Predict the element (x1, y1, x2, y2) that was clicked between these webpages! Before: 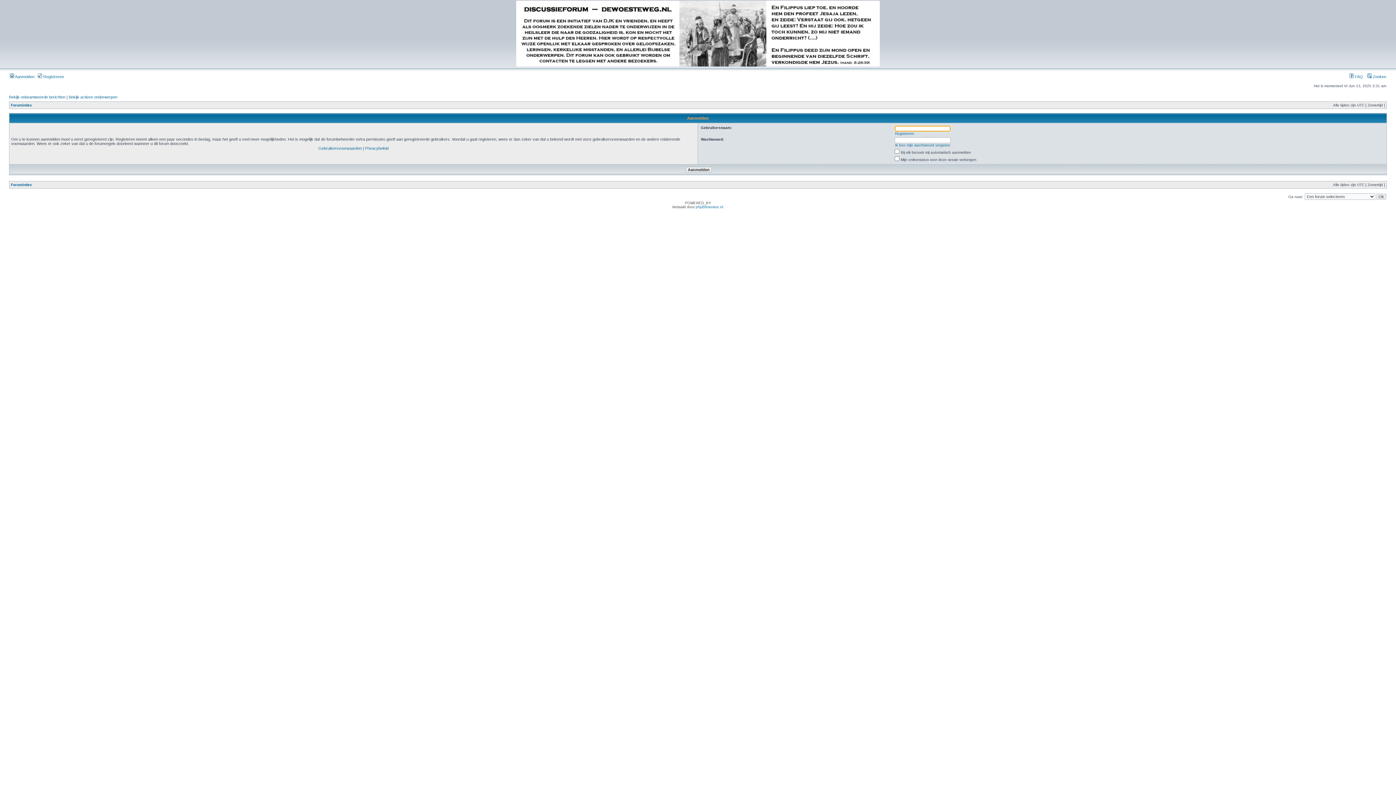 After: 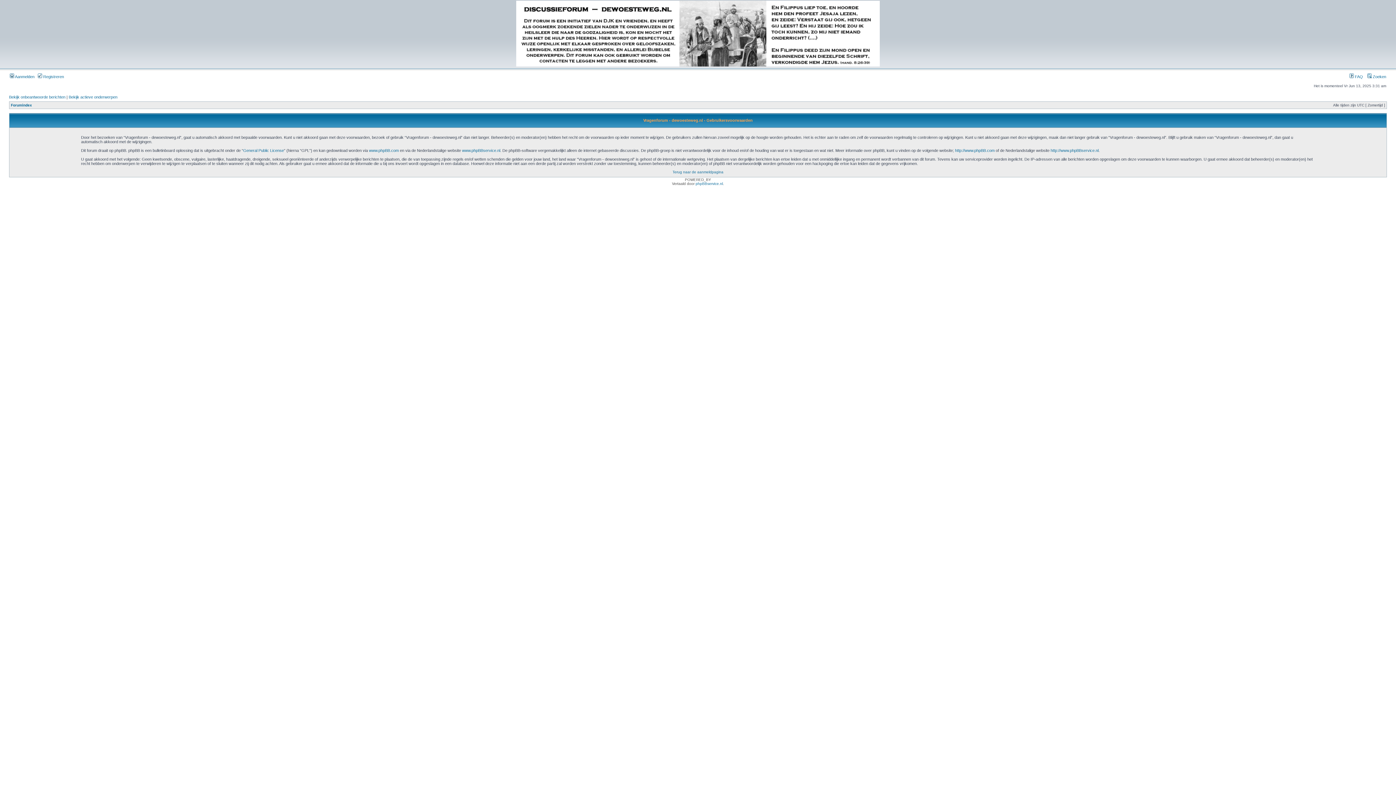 Action: label: Gebruikersvoorwaarden bbox: (318, 146, 361, 150)